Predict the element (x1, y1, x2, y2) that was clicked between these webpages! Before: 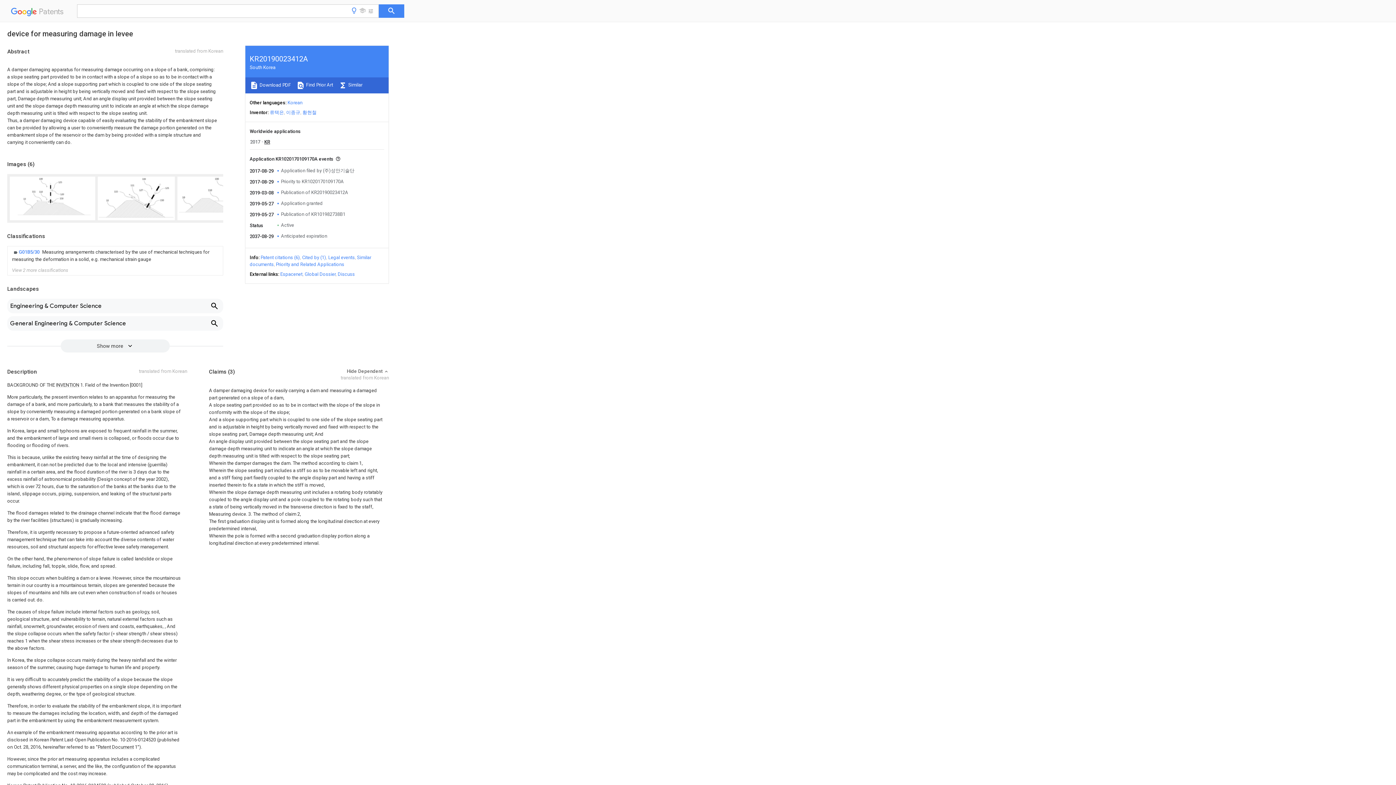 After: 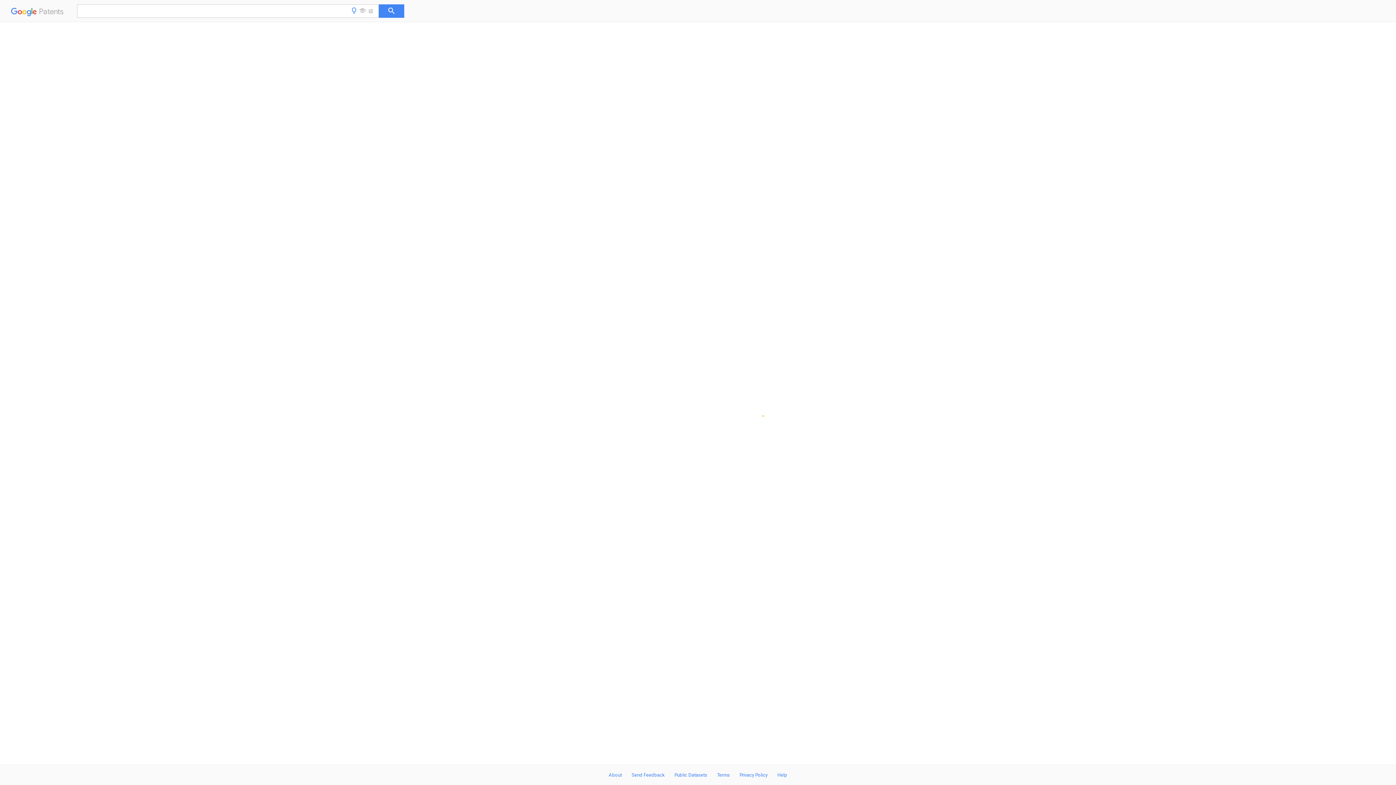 Action: label: Priority to KR1020170109170A bbox: (281, 178, 344, 184)